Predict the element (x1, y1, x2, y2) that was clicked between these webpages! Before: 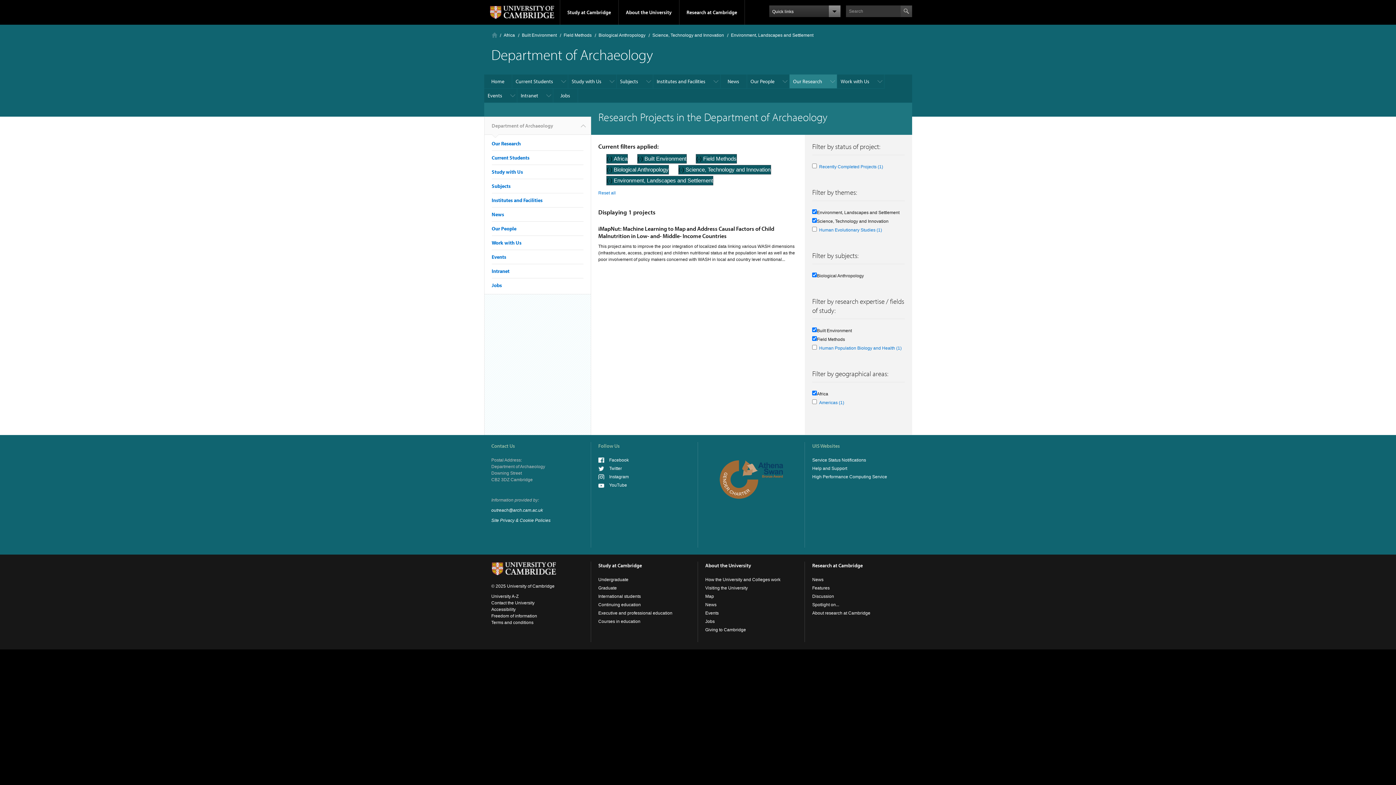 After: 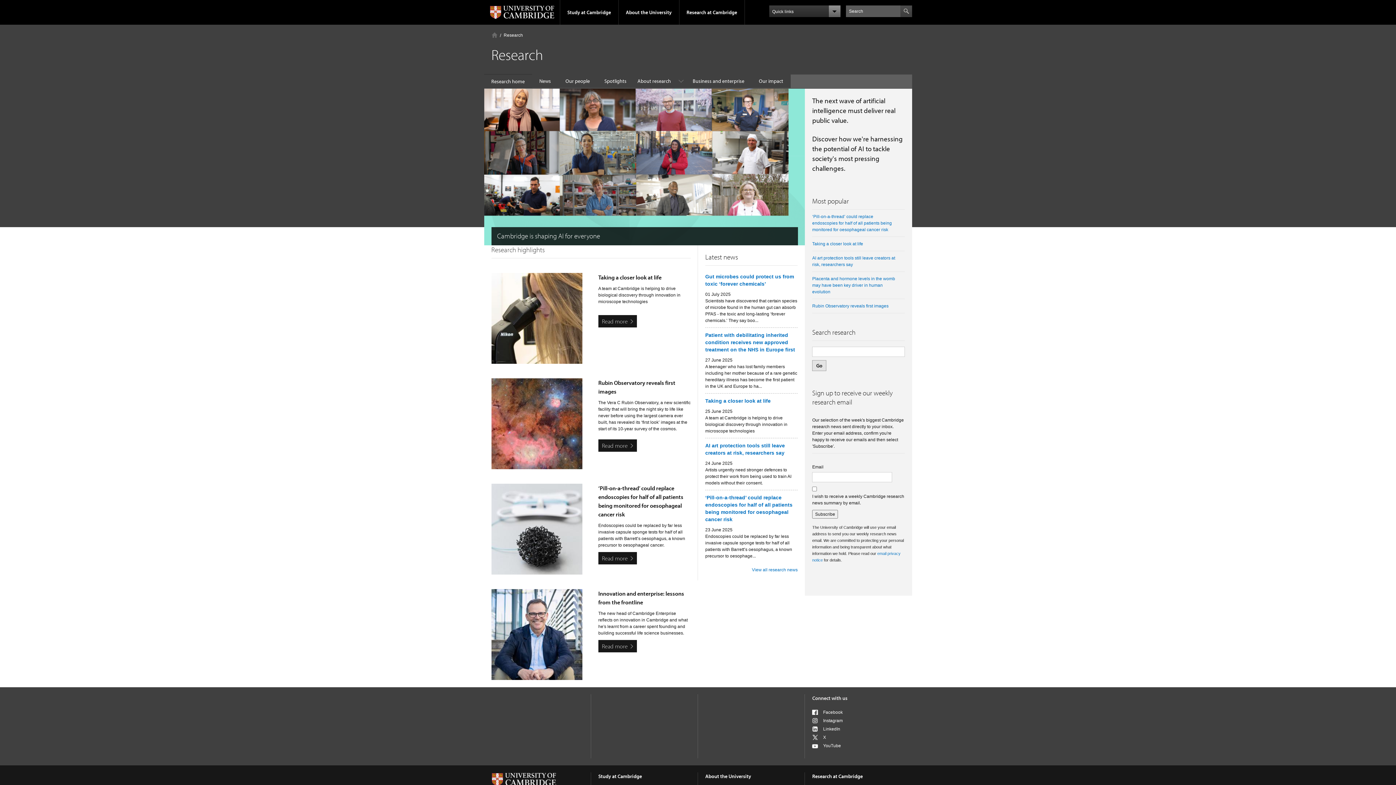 Action: label: Research at Cambridge bbox: (679, 0, 744, 24)